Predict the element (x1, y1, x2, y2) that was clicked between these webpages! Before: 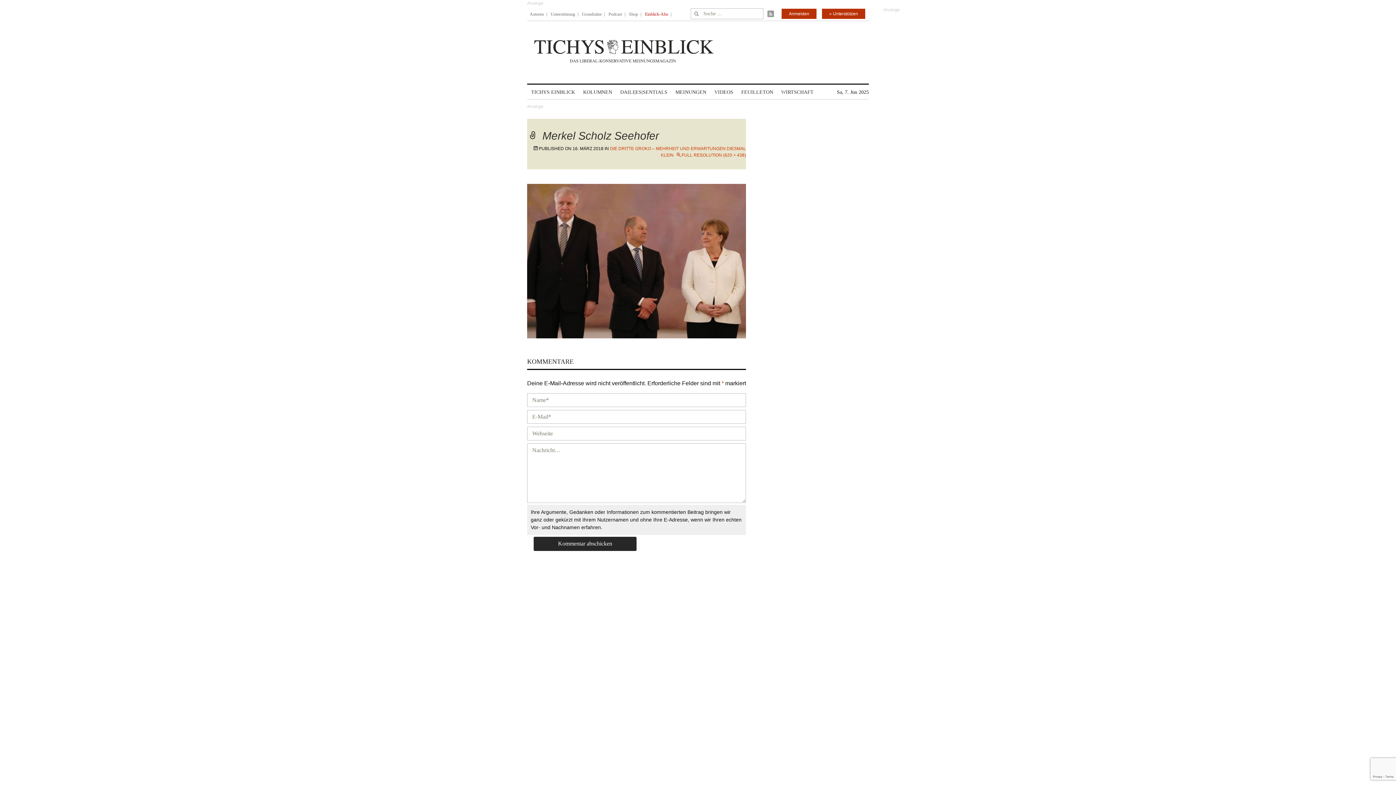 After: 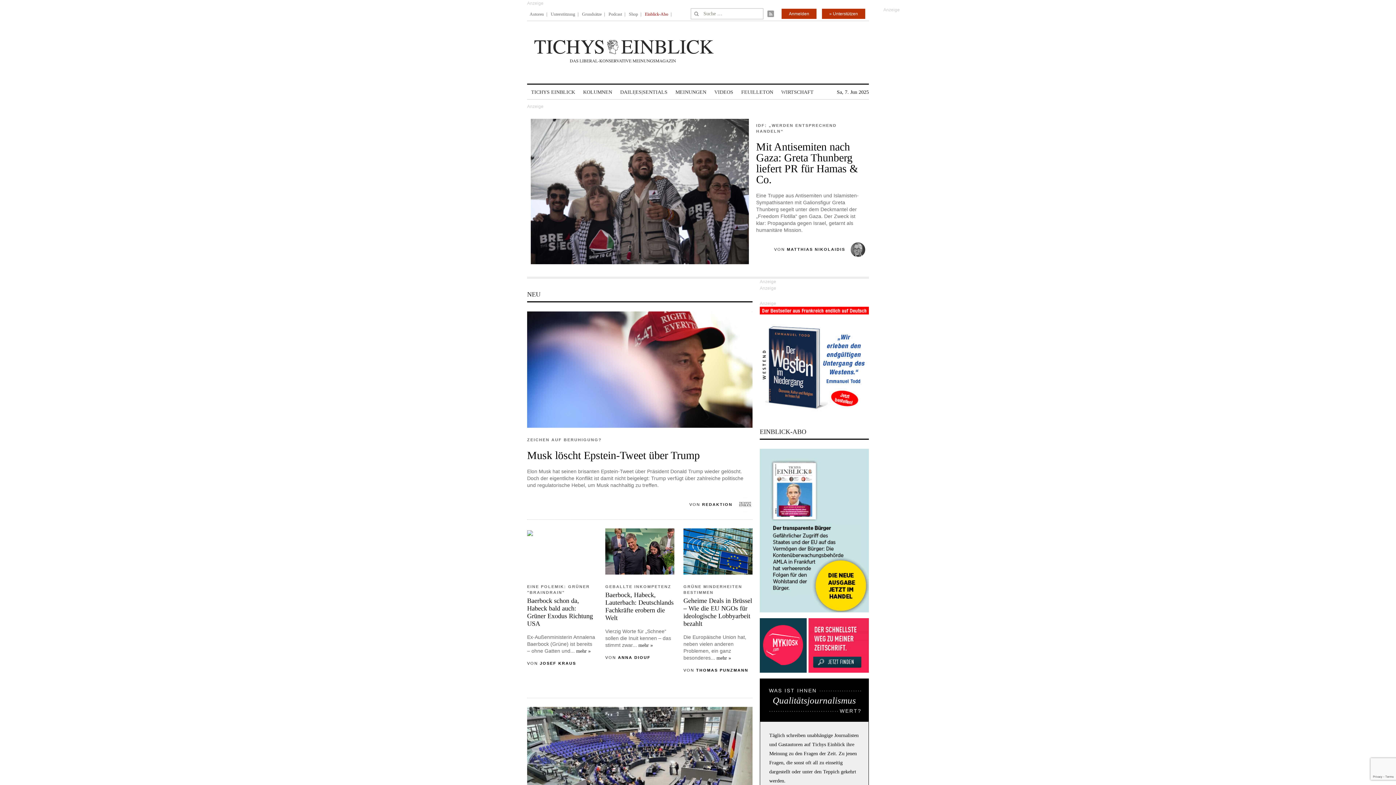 Action: bbox: (527, 21, 869, 83)